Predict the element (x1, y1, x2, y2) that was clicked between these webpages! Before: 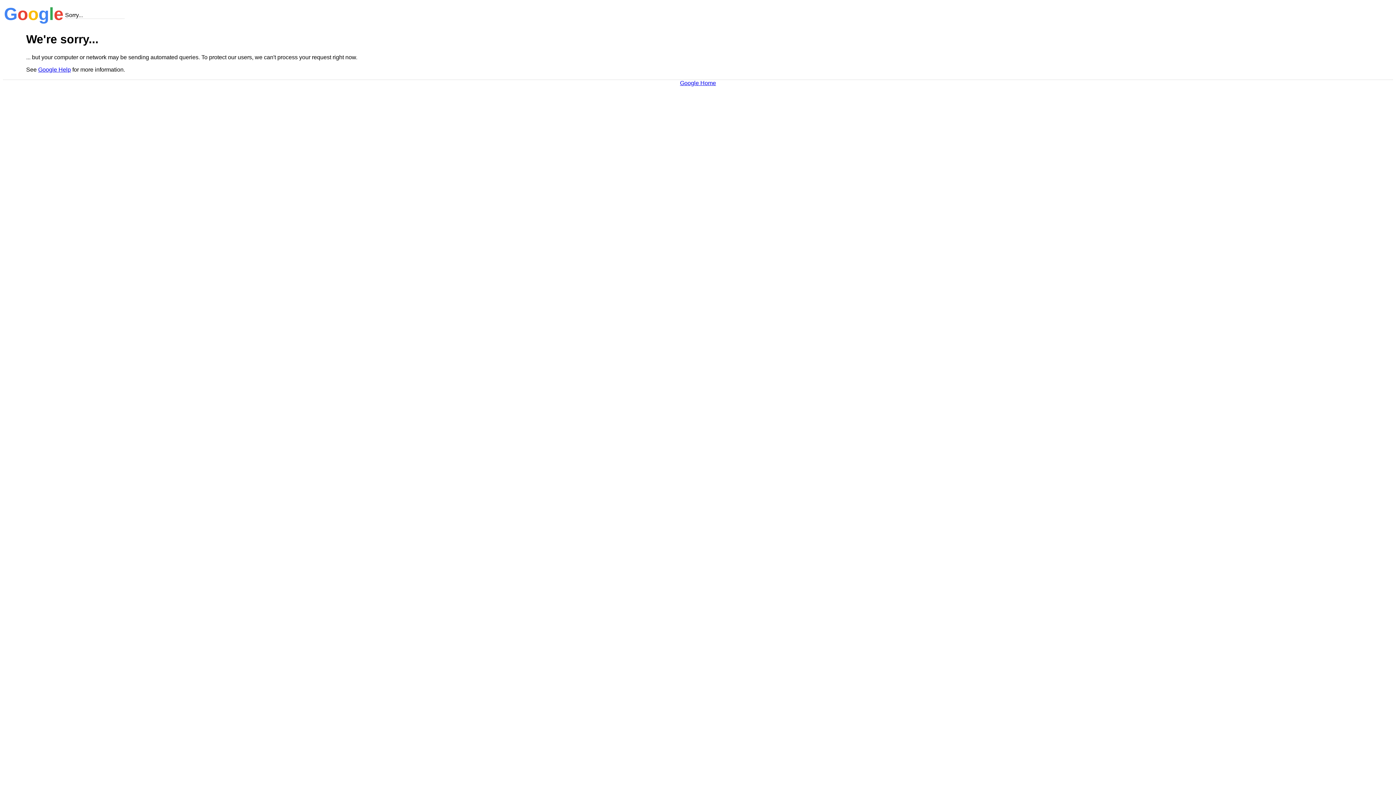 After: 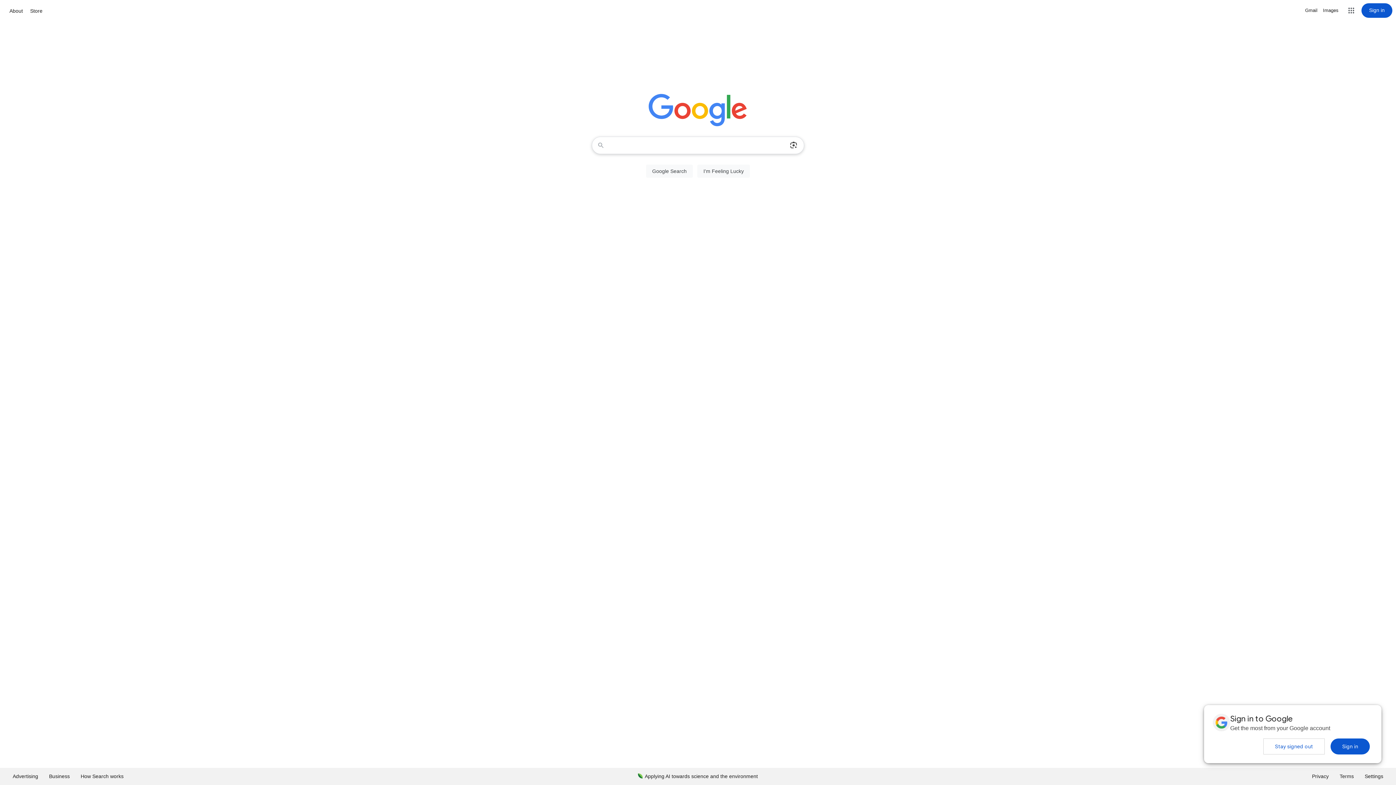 Action: bbox: (680, 79, 716, 86) label: Google Home